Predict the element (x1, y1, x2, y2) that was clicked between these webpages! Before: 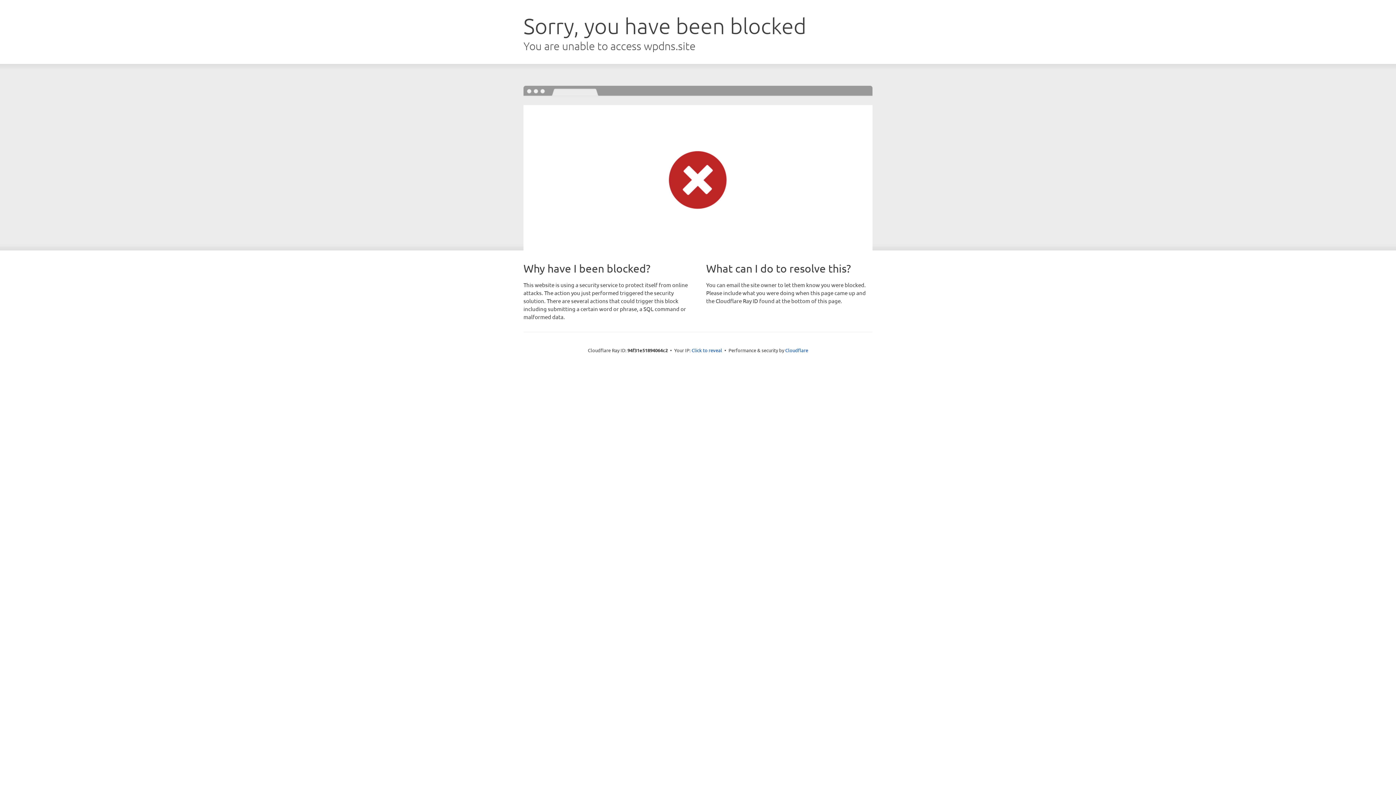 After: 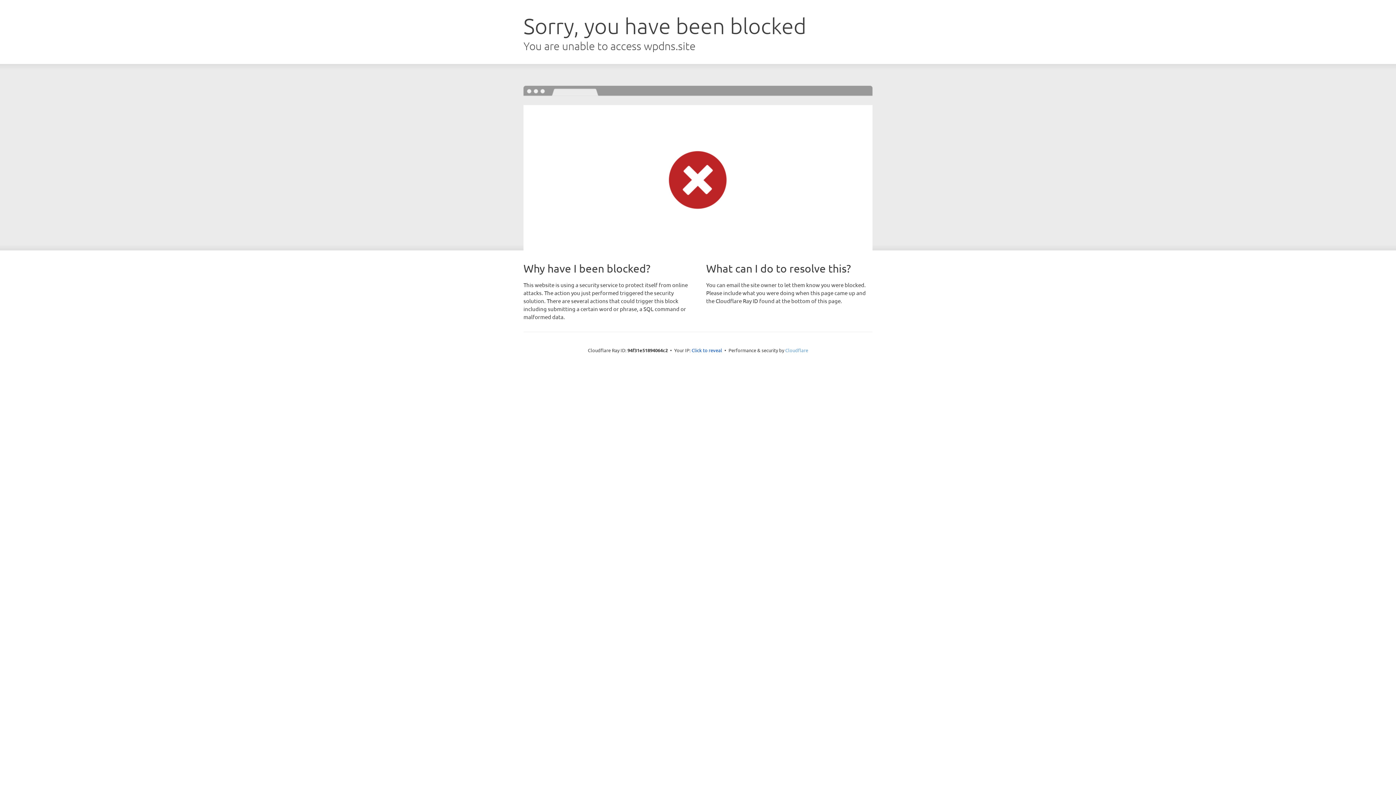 Action: label: Cloudflare bbox: (785, 347, 808, 353)